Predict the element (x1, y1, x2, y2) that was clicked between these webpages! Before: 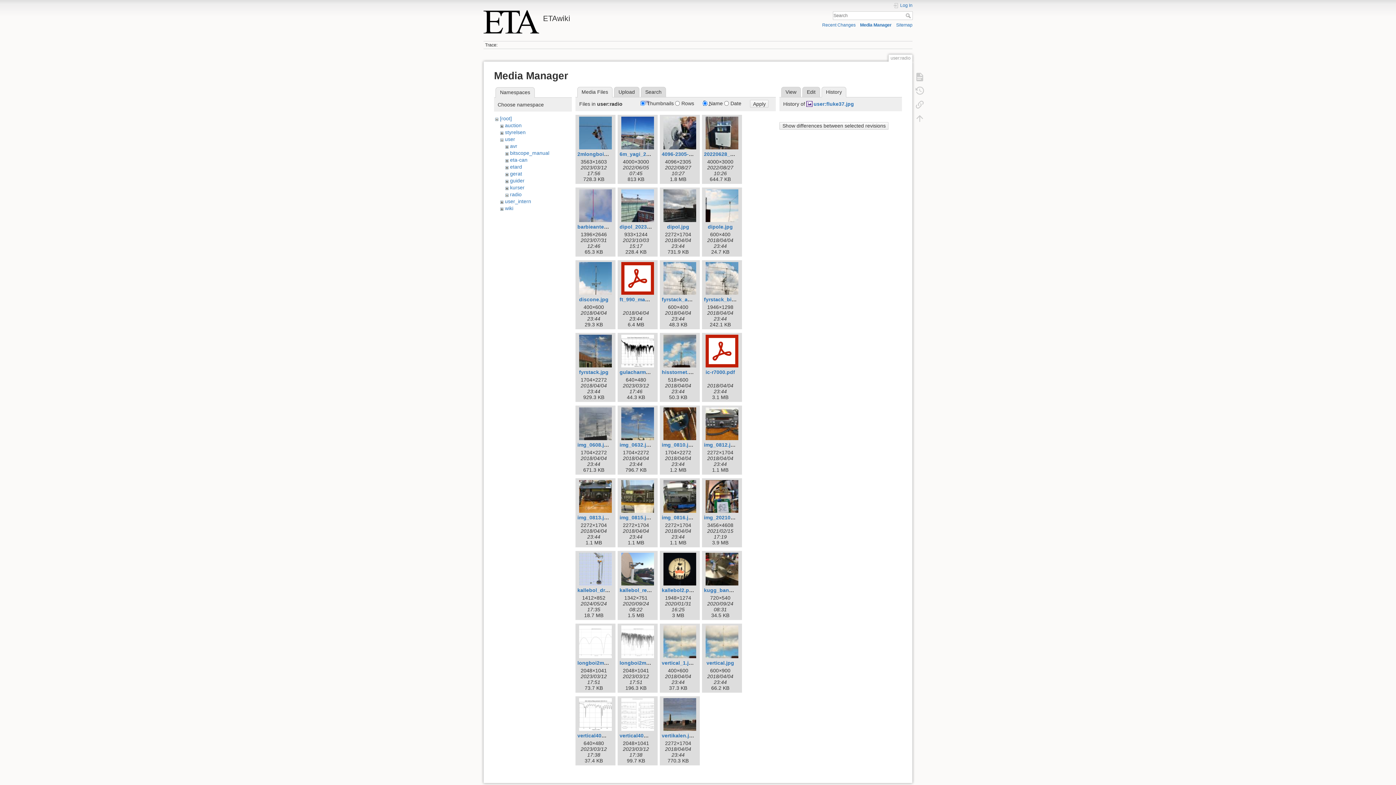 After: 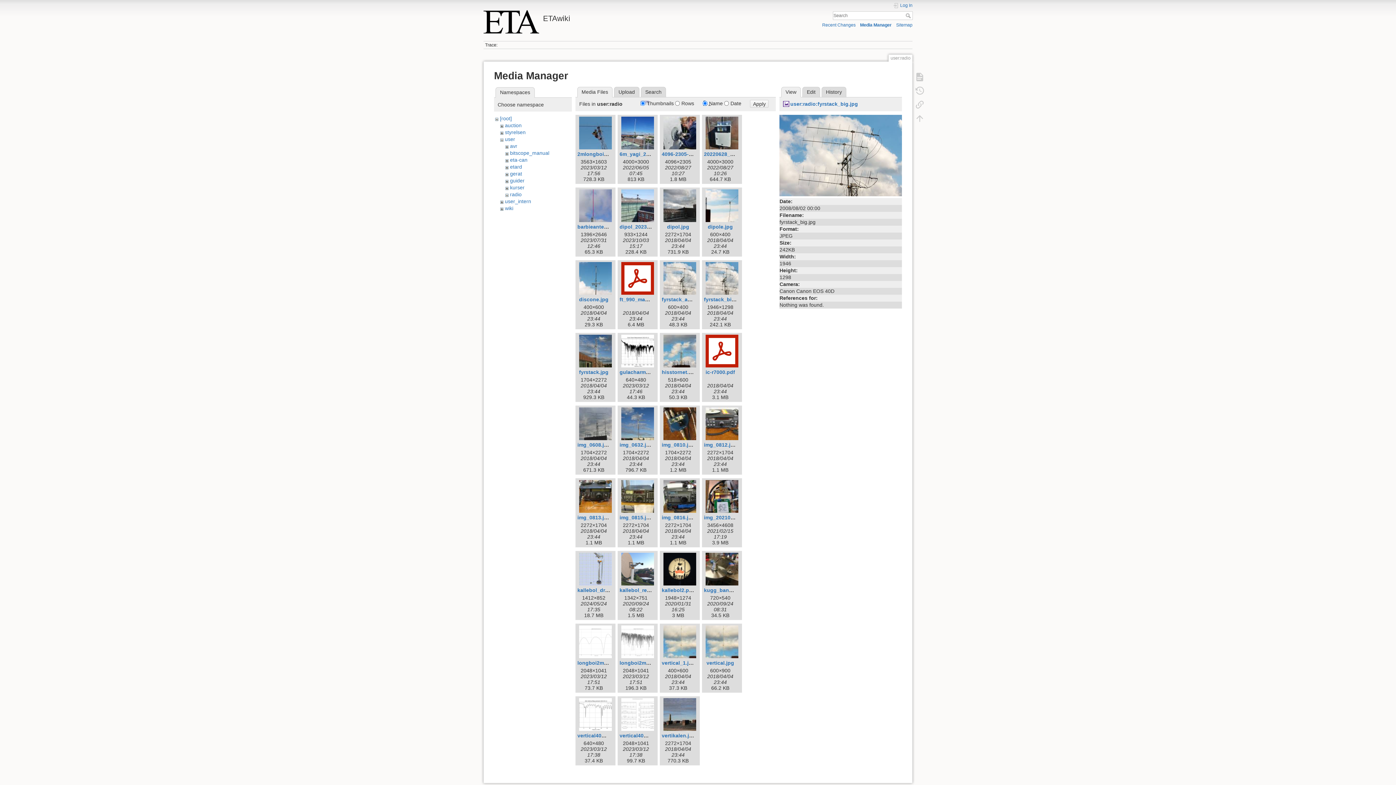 Action: label: fyrstack_big.jpg bbox: (704, 296, 744, 302)